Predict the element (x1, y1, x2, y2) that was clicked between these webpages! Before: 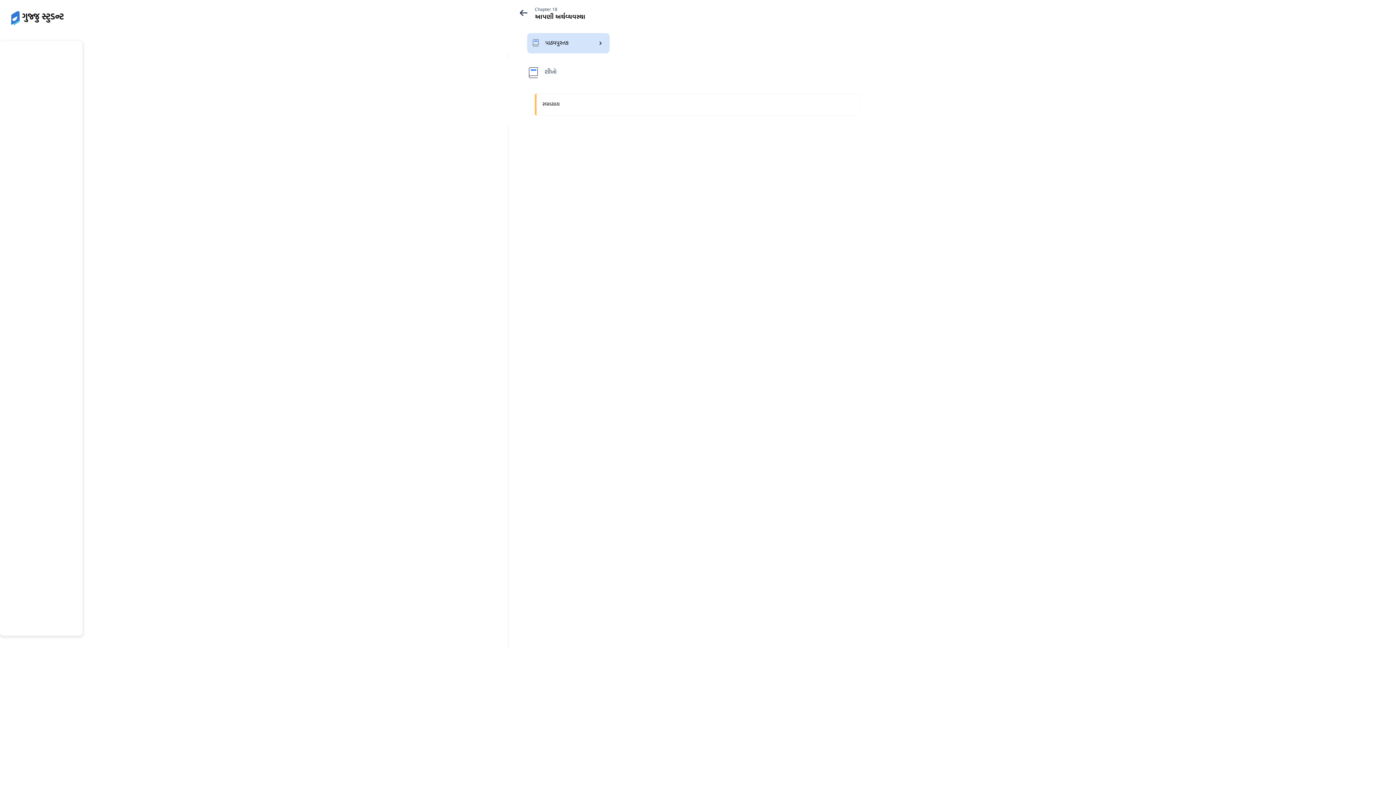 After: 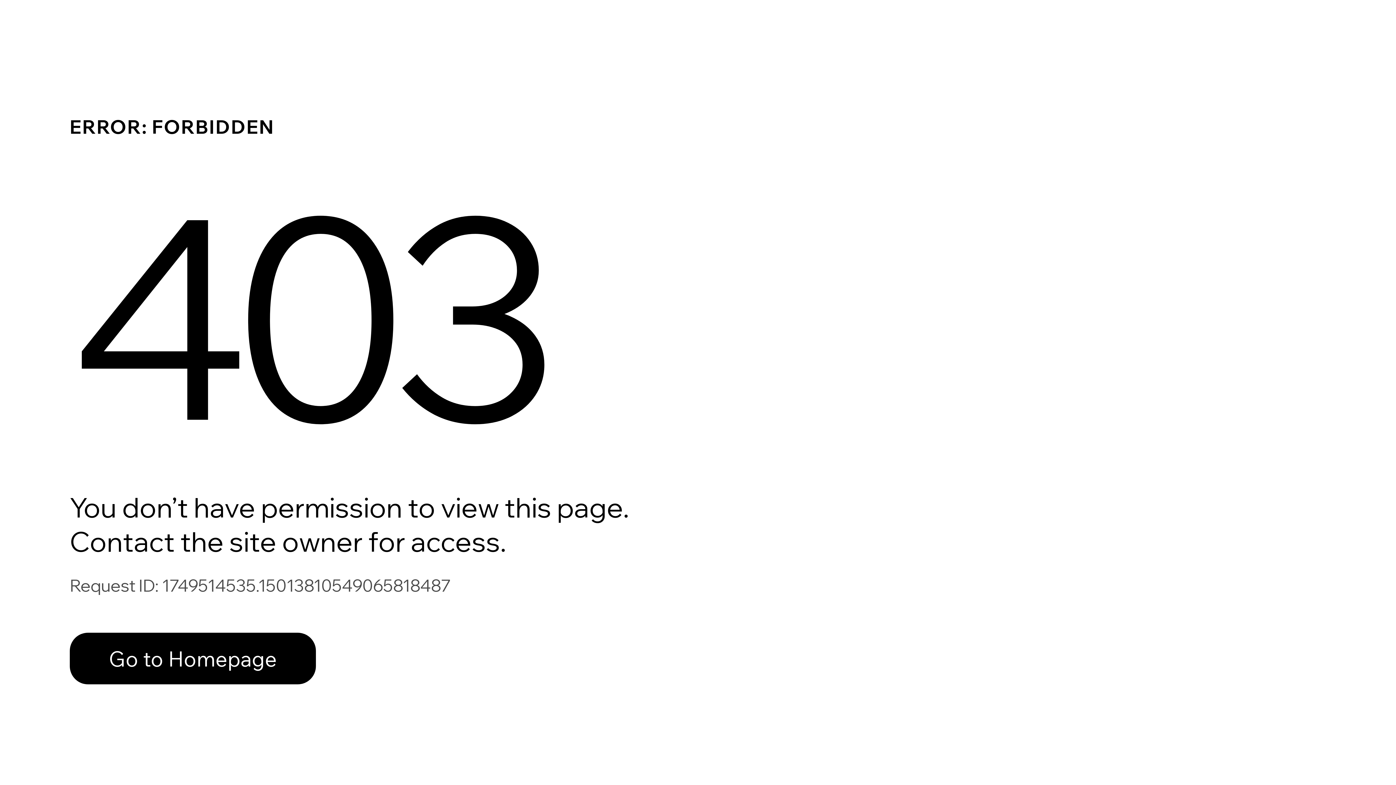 Action: label: સ્વાધ્યાય bbox: (534, 93, 860, 115)